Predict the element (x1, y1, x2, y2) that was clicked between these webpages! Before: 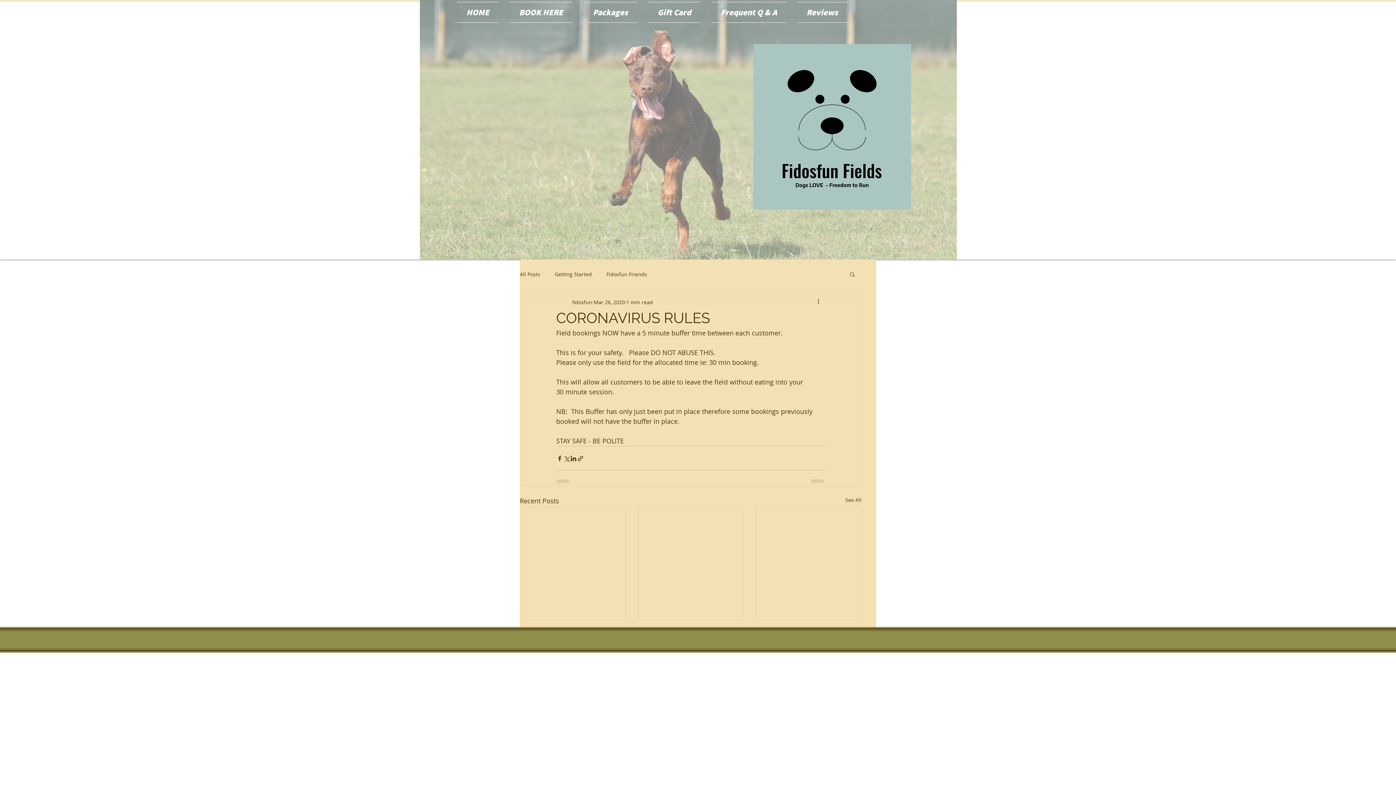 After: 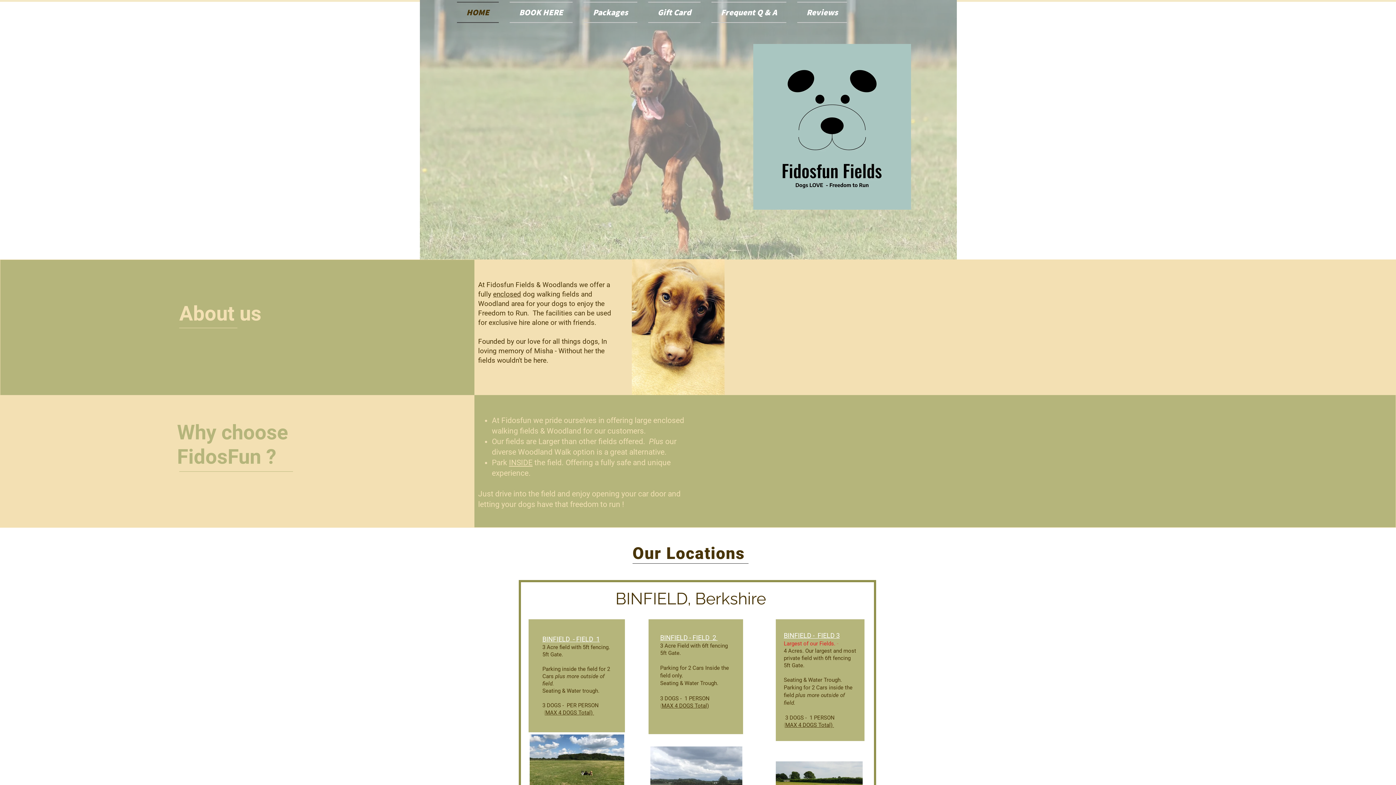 Action: bbox: (457, 1, 504, 22) label: HOME